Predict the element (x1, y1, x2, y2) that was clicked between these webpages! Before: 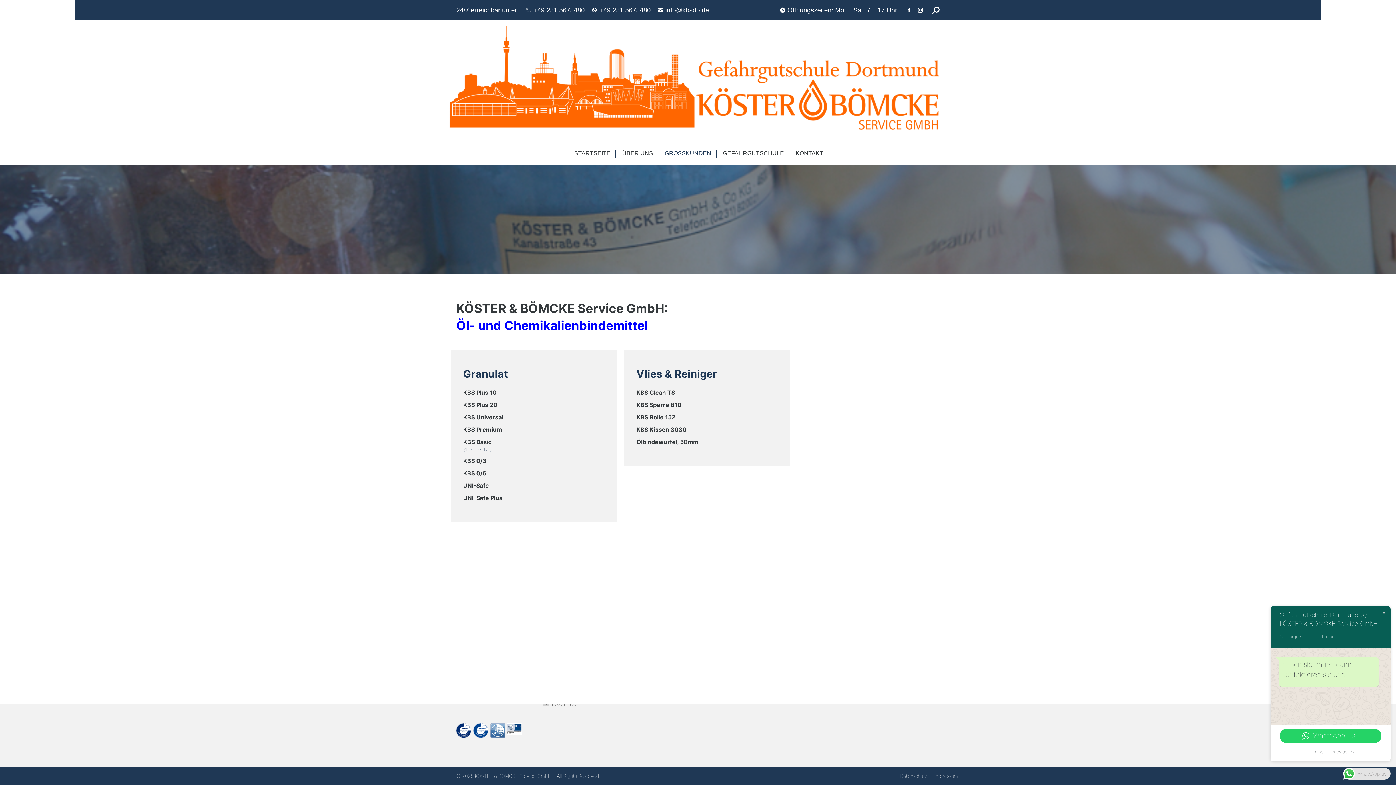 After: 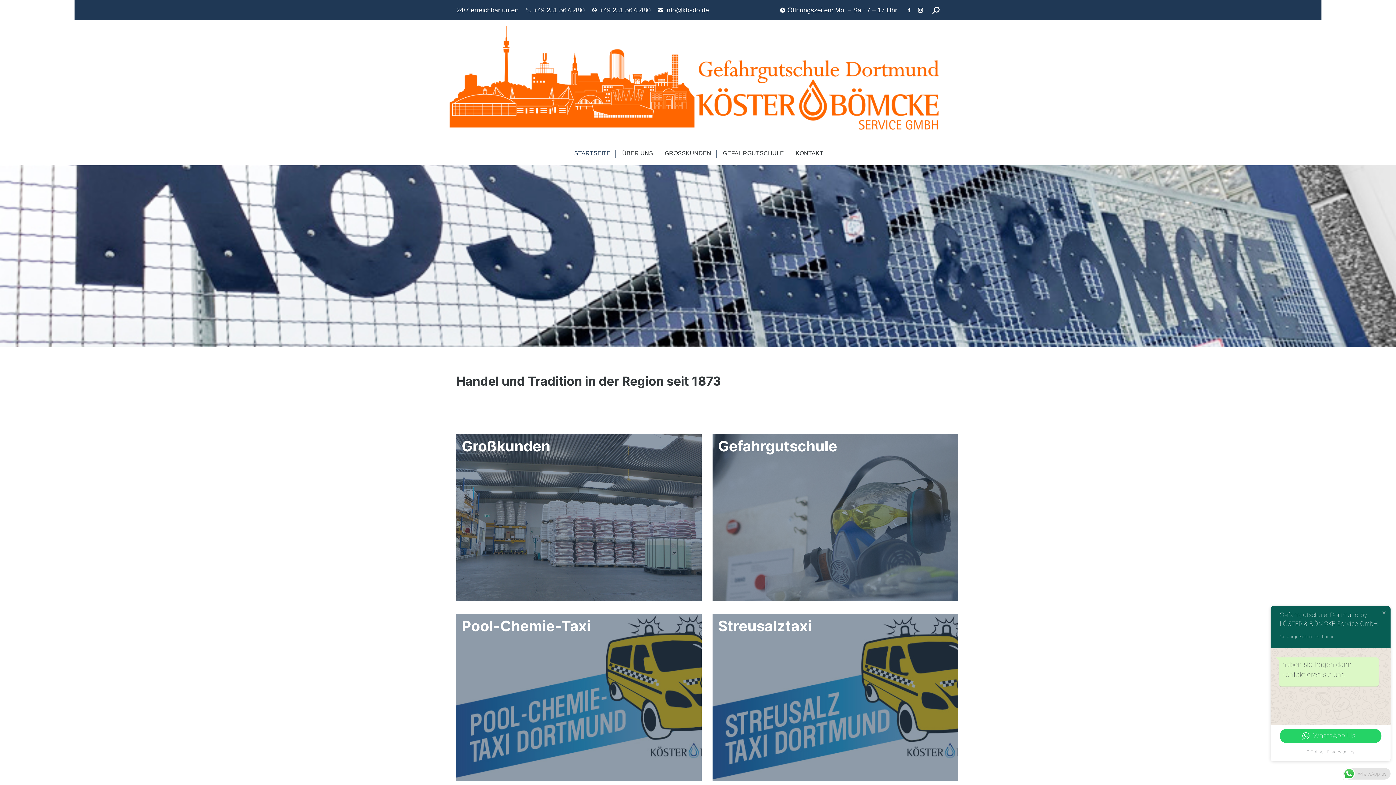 Action: label: STARTSEITE bbox: (572, 142, 610, 158)